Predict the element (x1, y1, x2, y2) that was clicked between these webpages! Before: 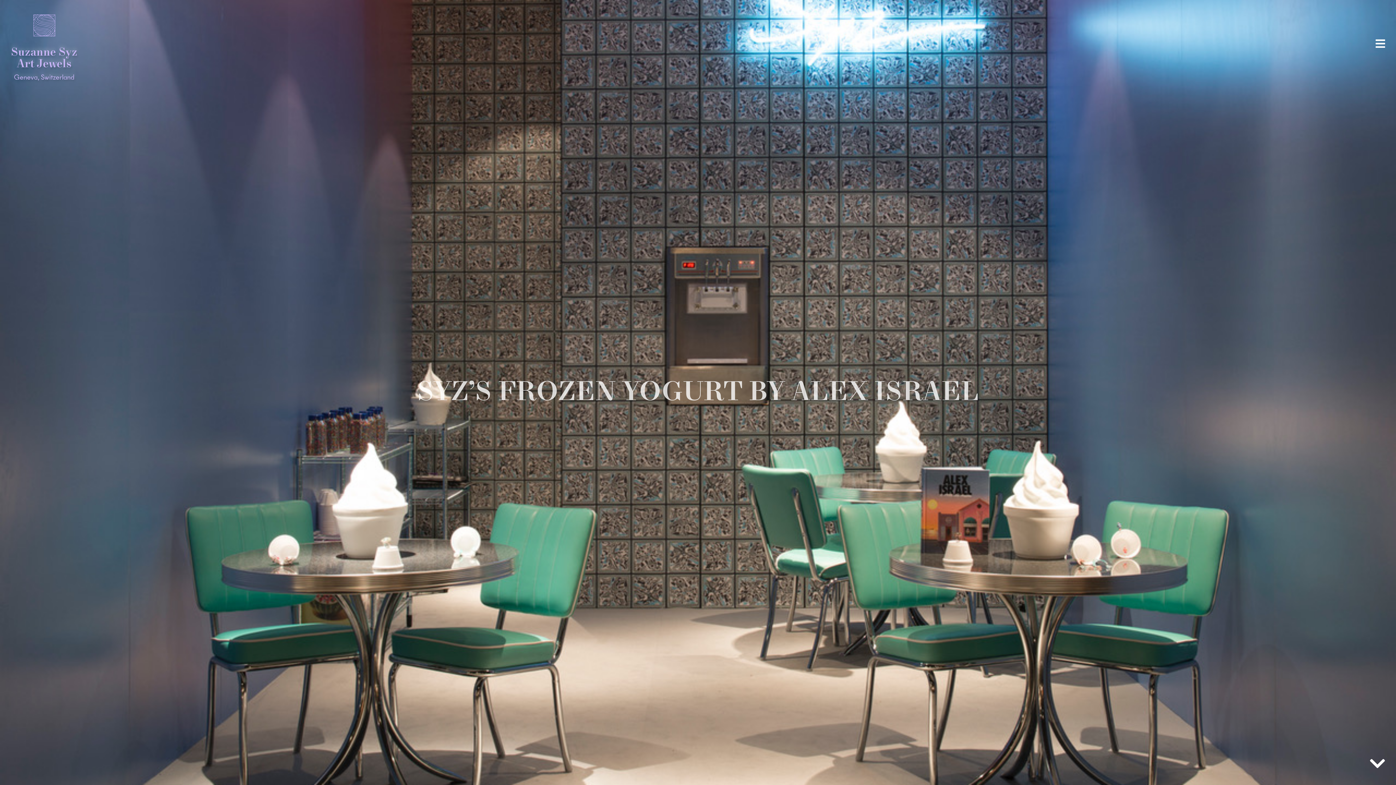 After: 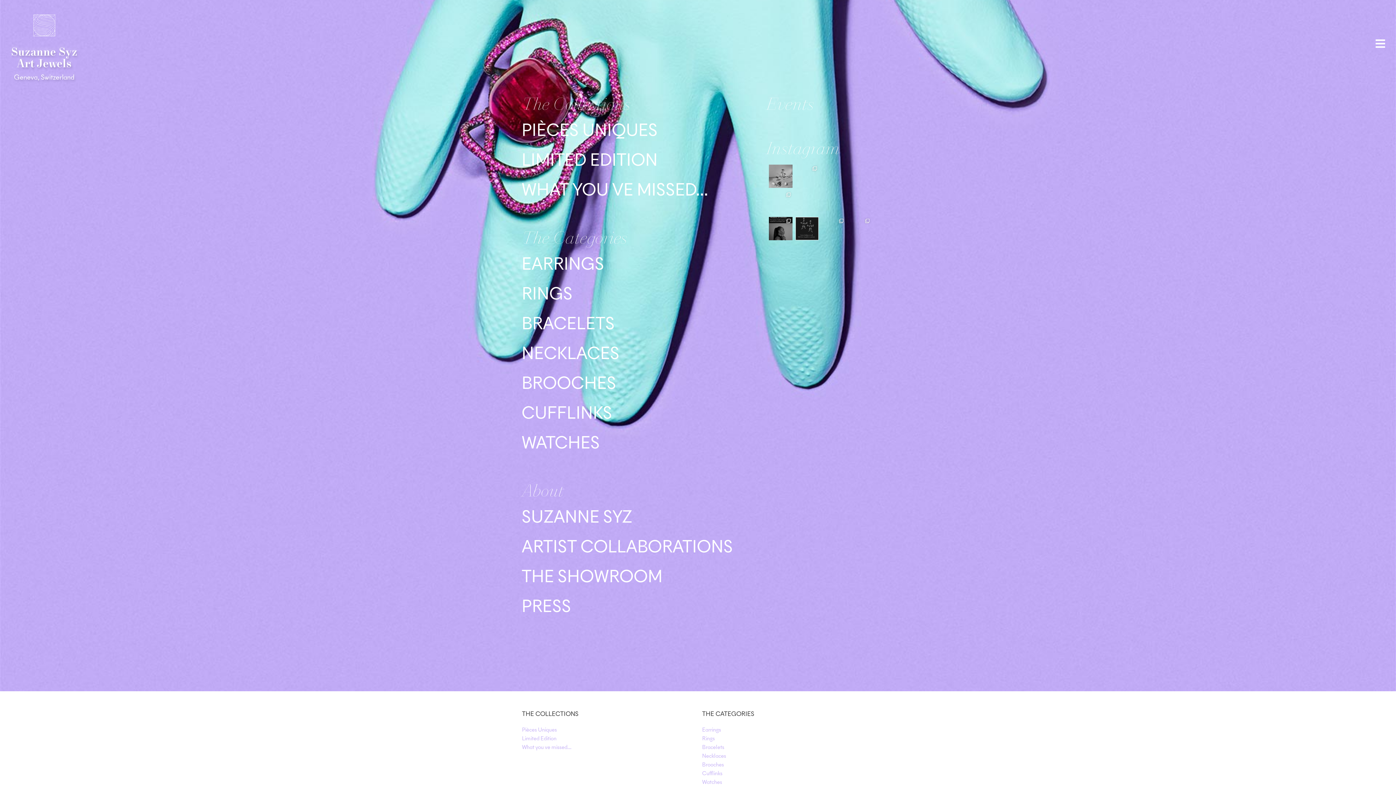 Action: bbox: (14, 72, 74, 82) label: Geneva, Switzerland